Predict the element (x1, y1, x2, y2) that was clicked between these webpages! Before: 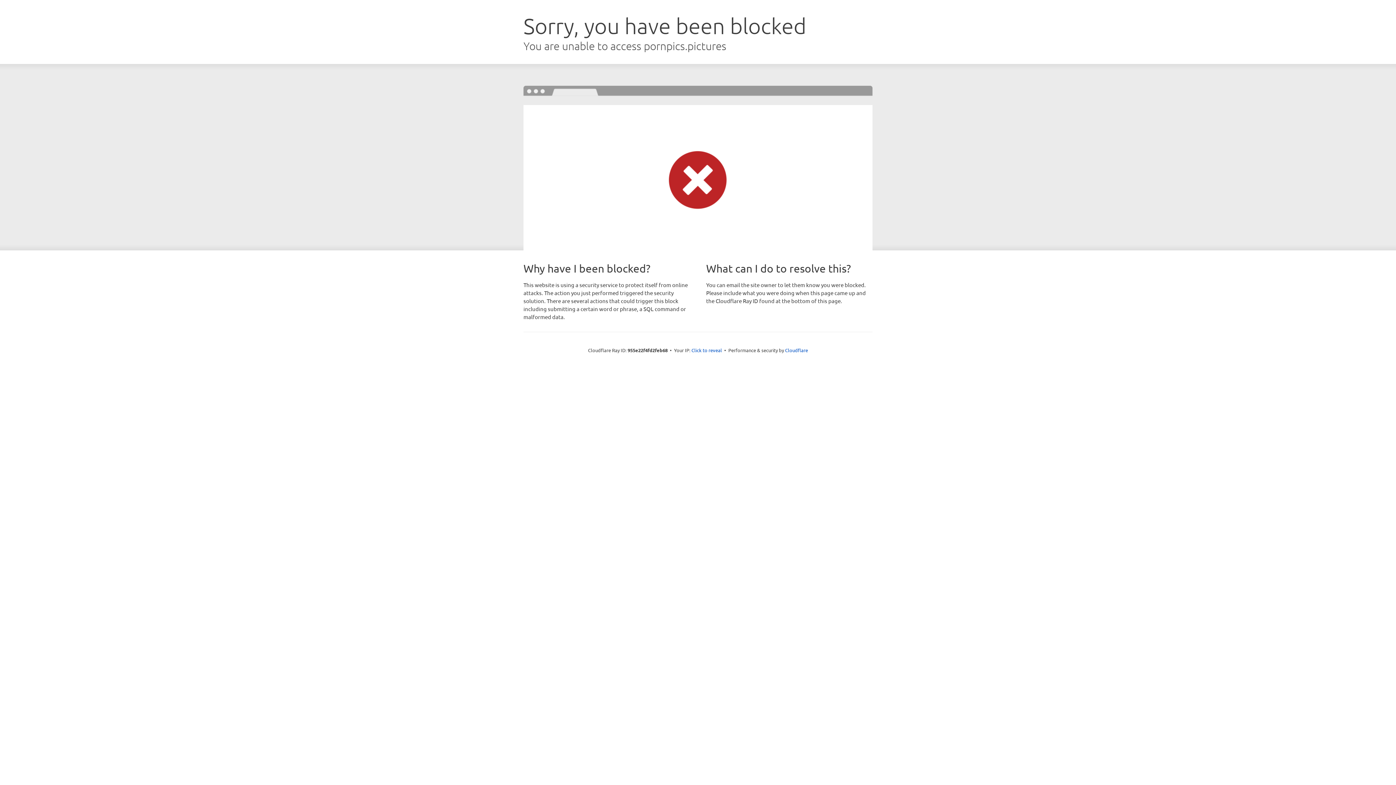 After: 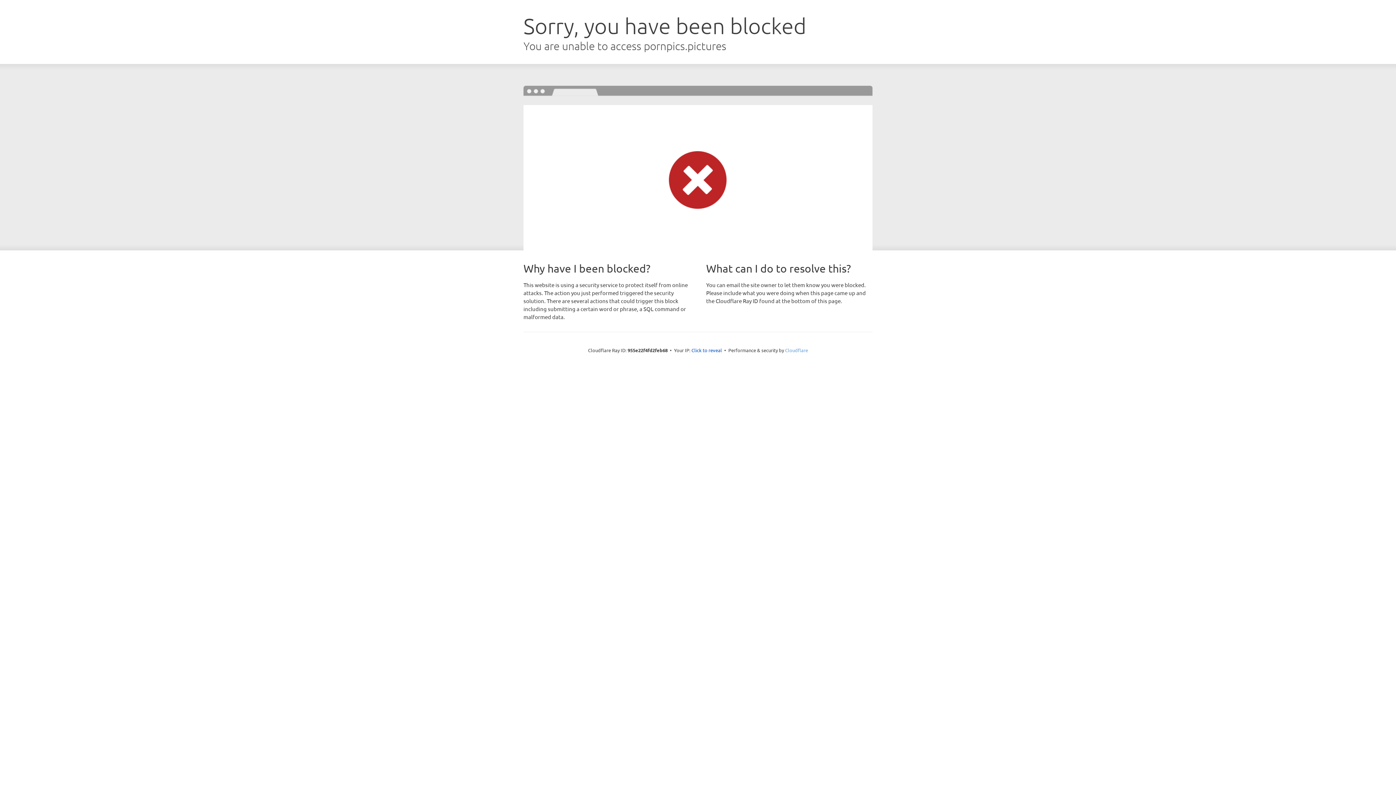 Action: bbox: (785, 347, 808, 353) label: Cloudflare